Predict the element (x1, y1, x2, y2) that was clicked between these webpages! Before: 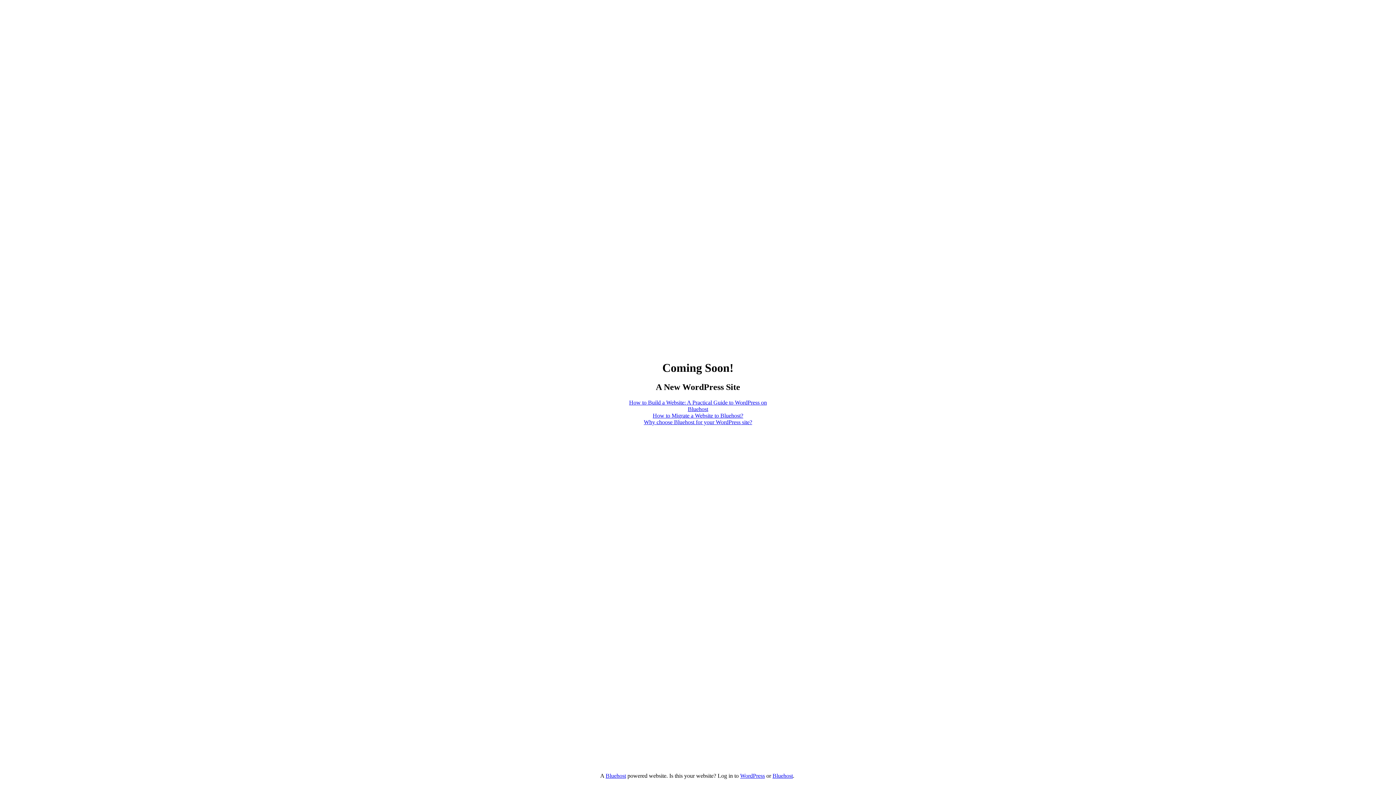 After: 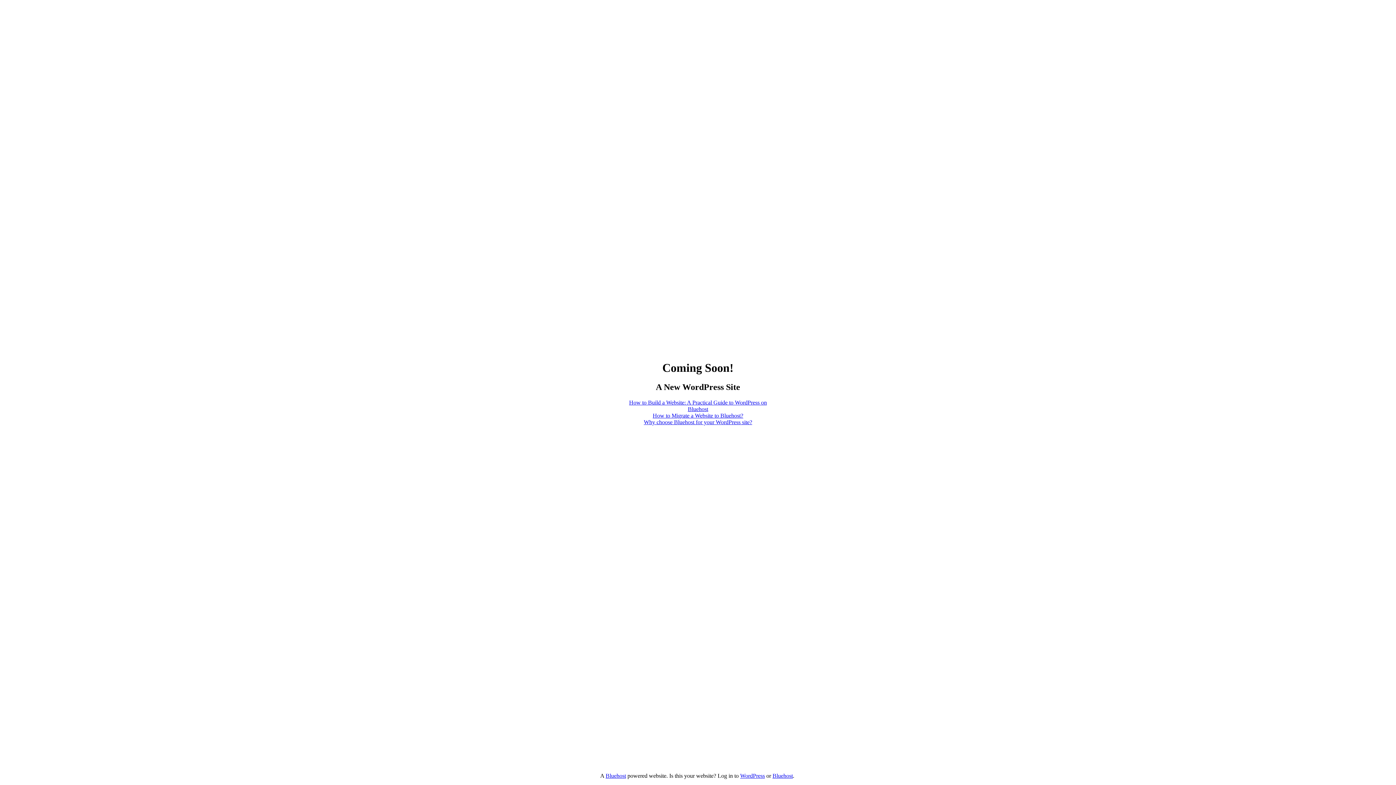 Action: bbox: (644, 419, 752, 425) label: Why choose Bluehost for your WordPress site?